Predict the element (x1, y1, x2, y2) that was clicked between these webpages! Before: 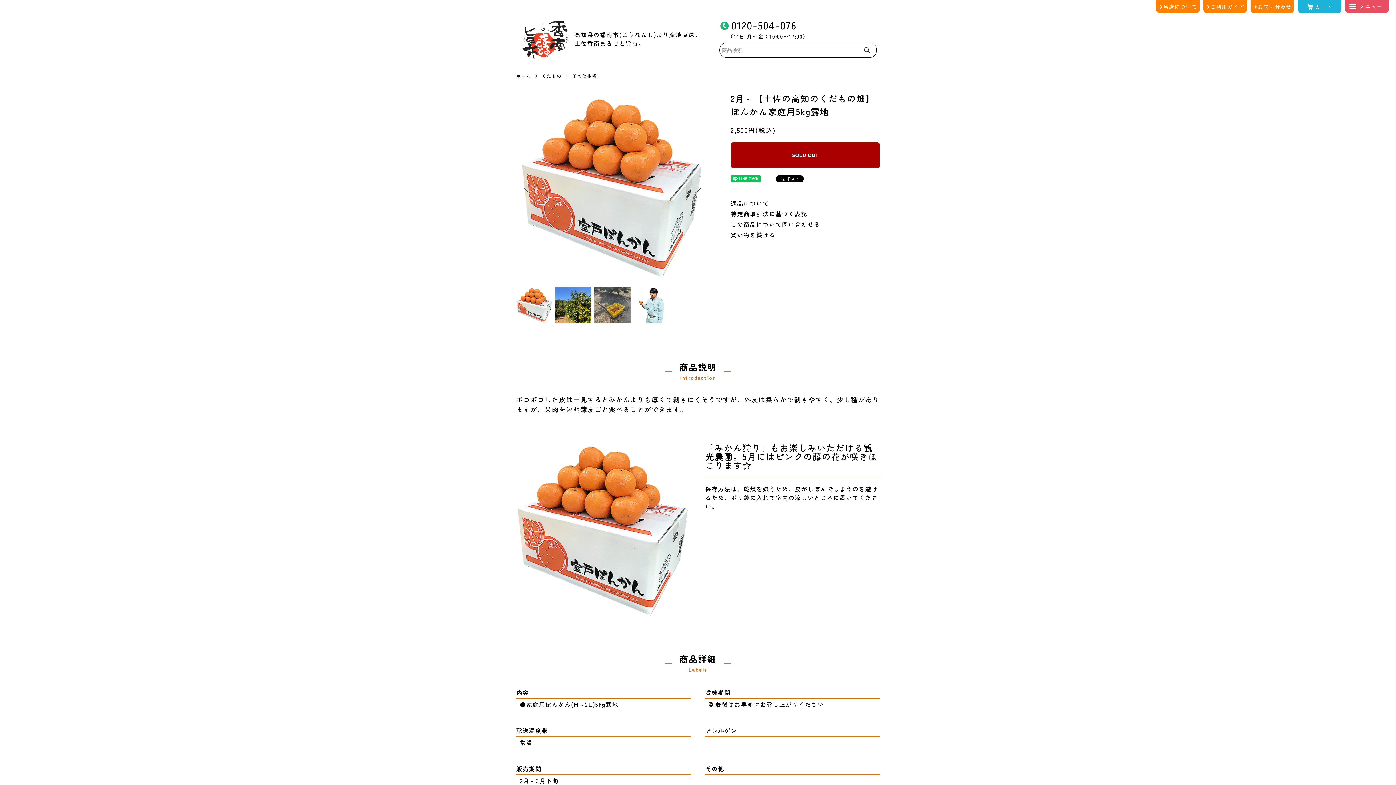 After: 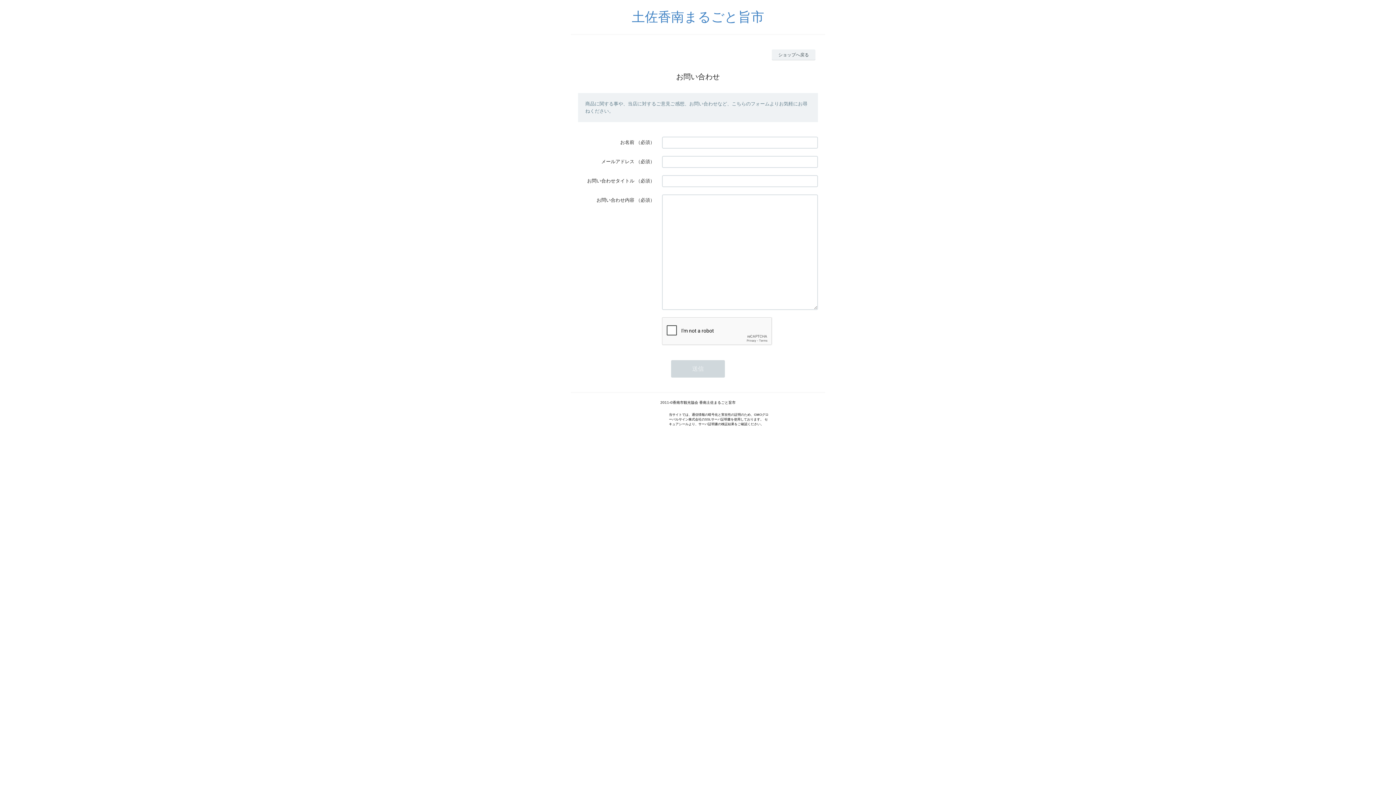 Action: bbox: (1250, 0, 1294, 13) label: お問い合わせ